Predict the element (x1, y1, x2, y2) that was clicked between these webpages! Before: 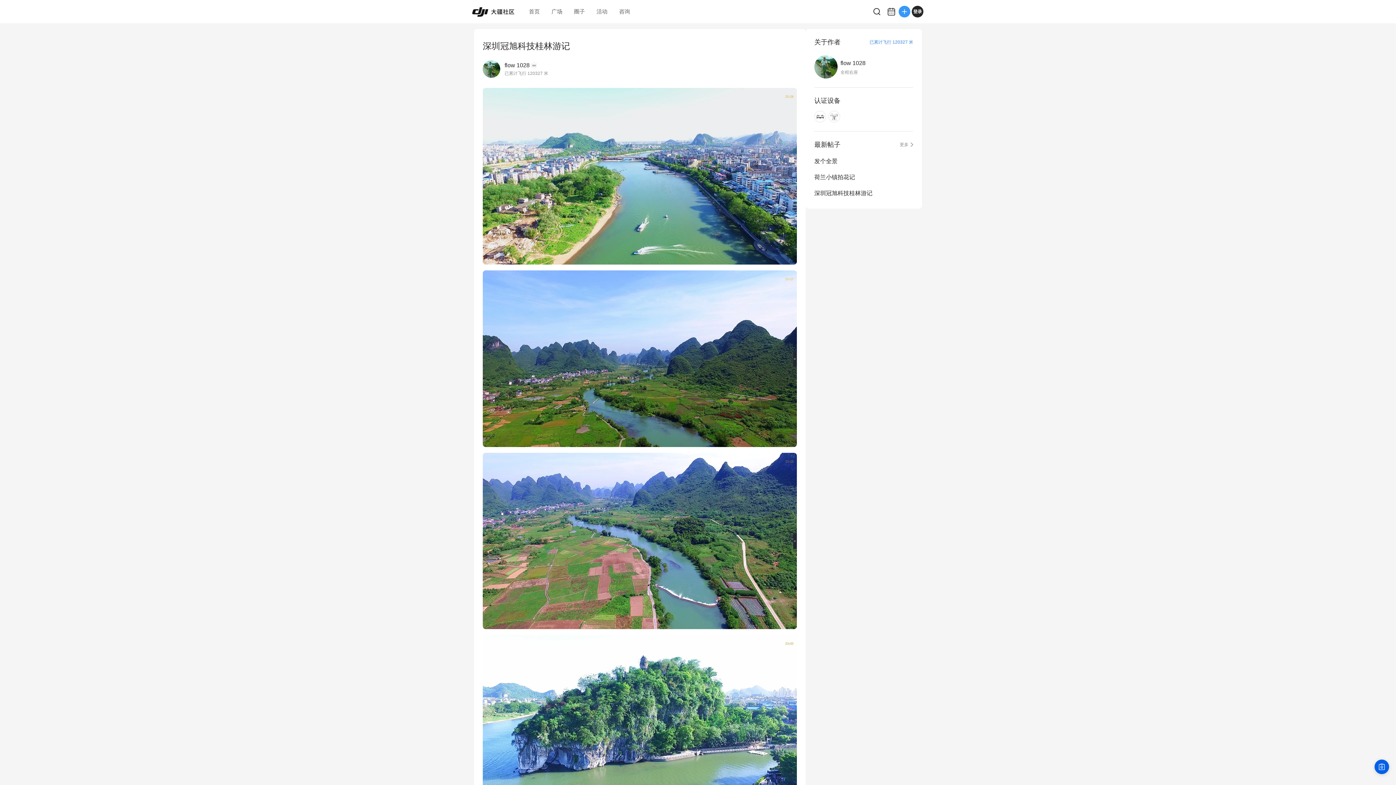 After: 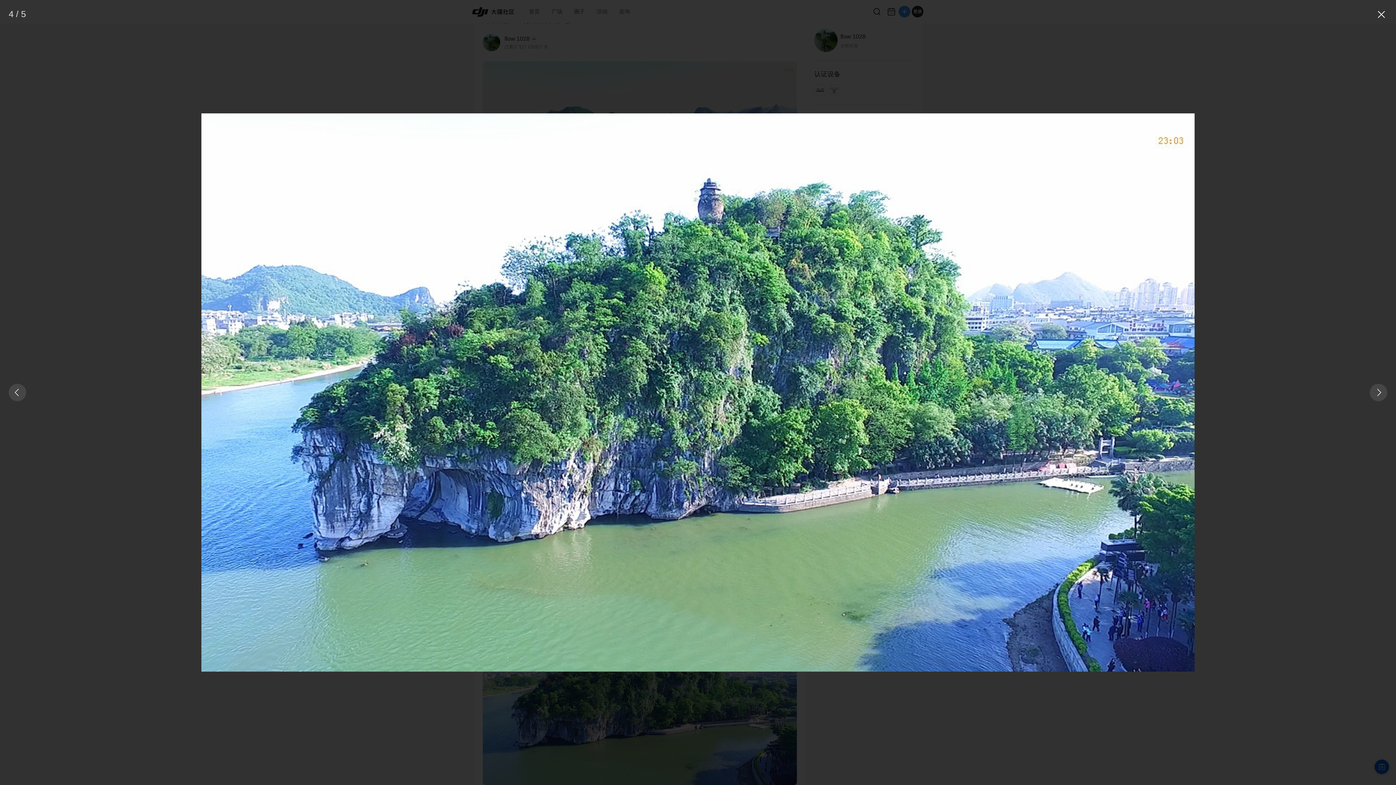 Action: bbox: (482, 635, 797, 812)